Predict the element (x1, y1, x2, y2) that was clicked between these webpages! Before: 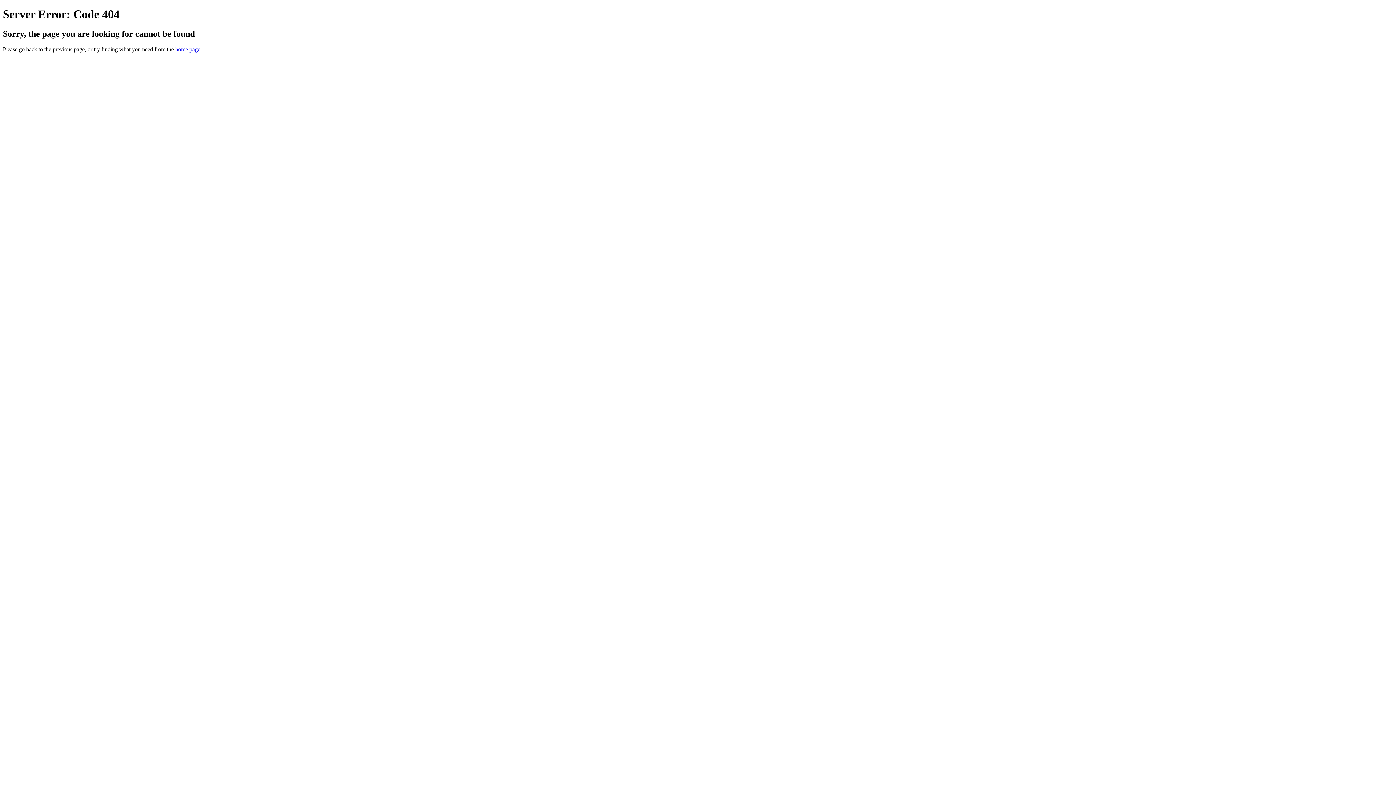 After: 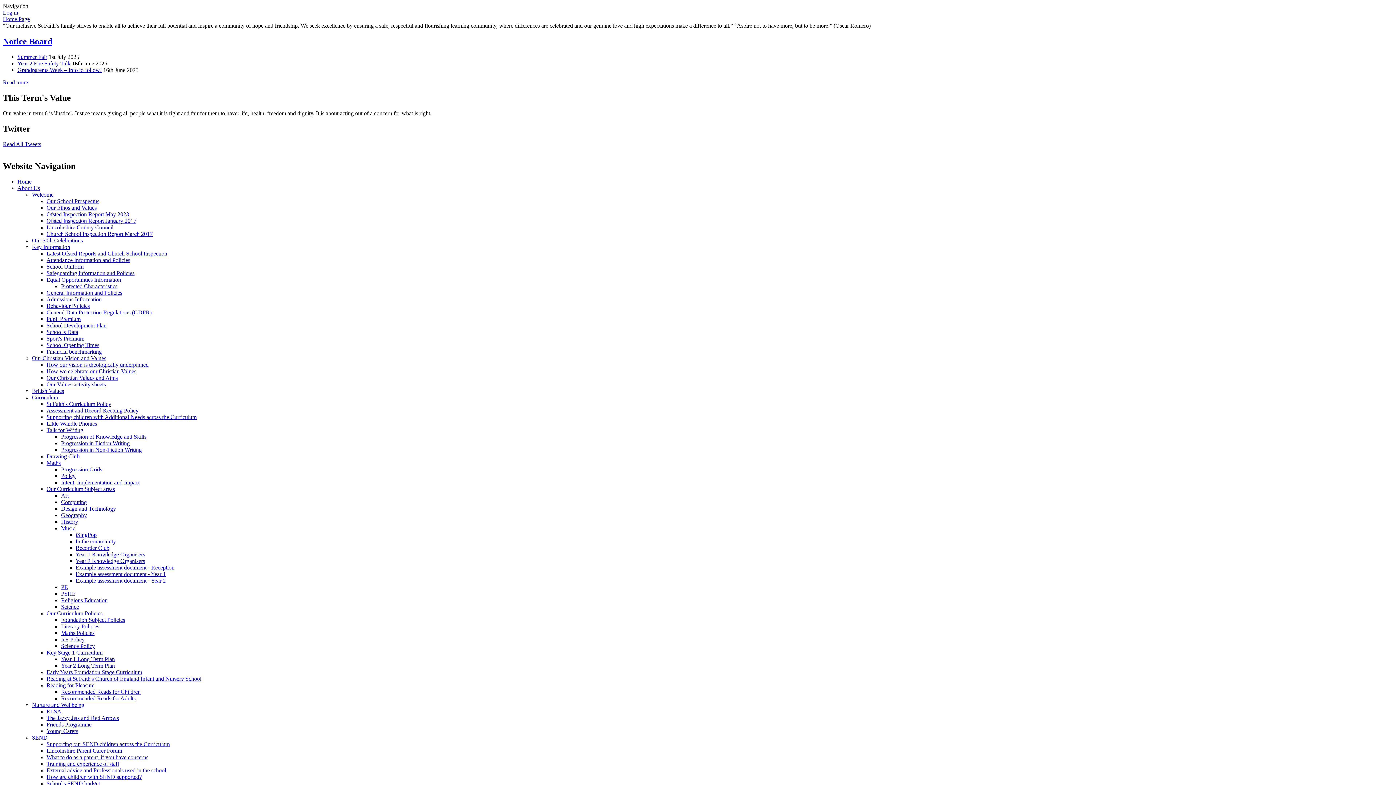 Action: label: home page bbox: (175, 46, 200, 52)